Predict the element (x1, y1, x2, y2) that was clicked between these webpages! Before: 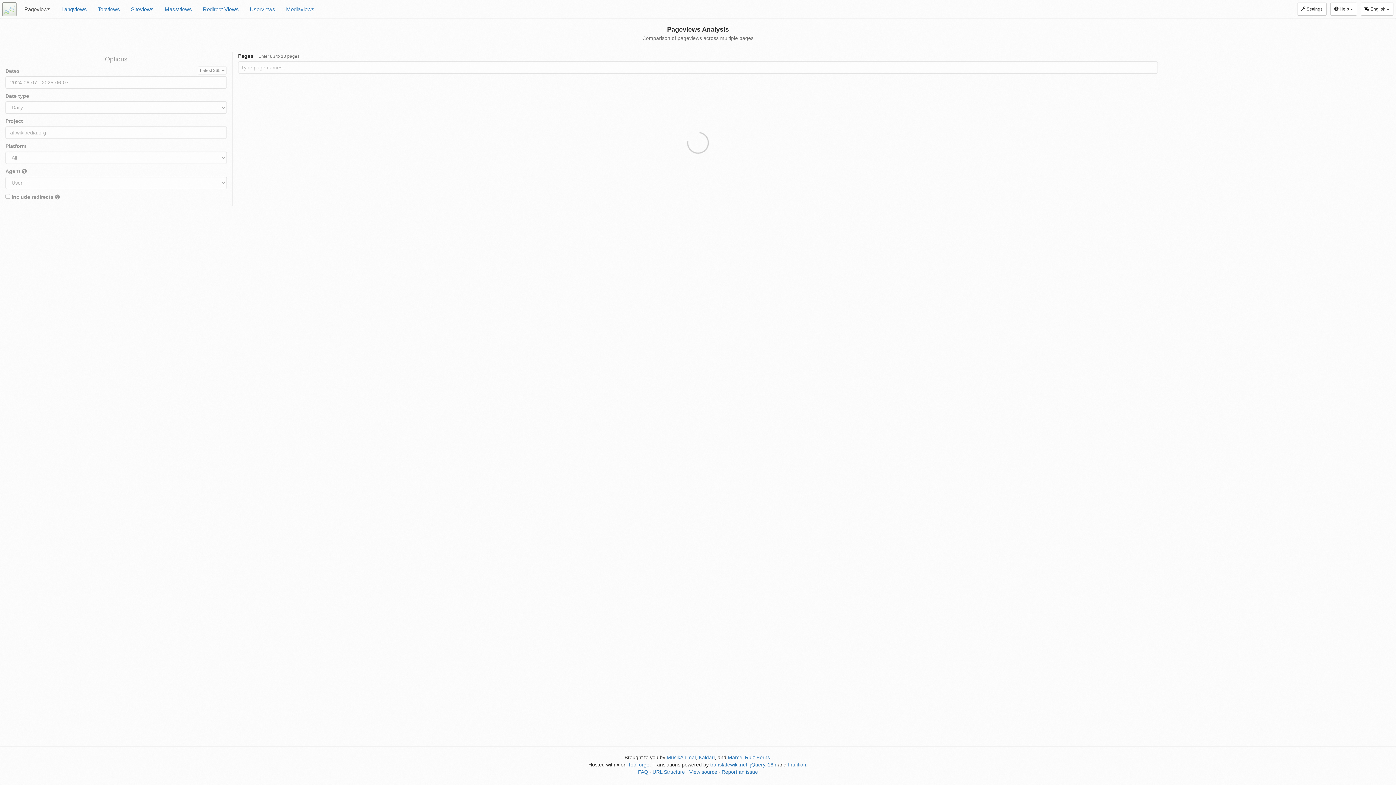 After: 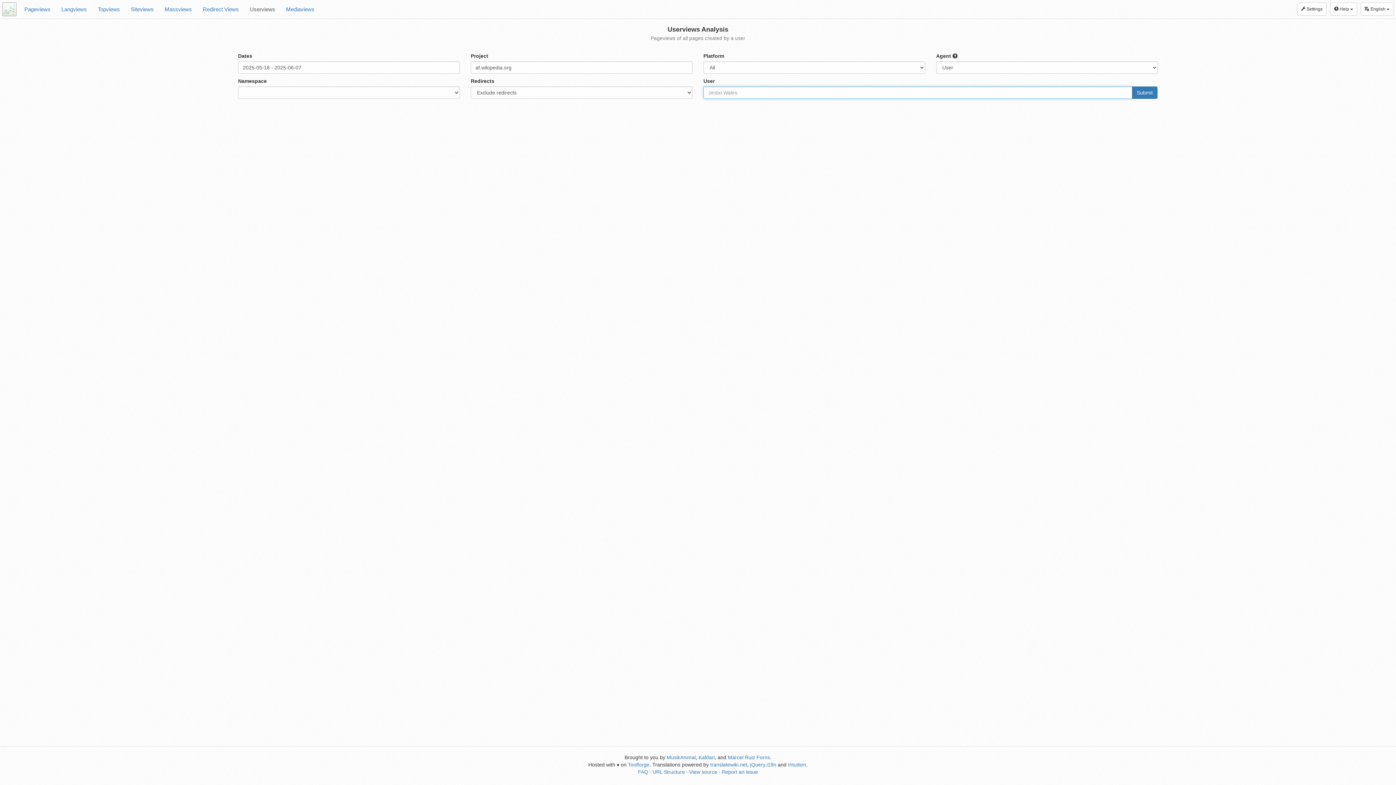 Action: label: Userviews bbox: (244, 0, 280, 18)